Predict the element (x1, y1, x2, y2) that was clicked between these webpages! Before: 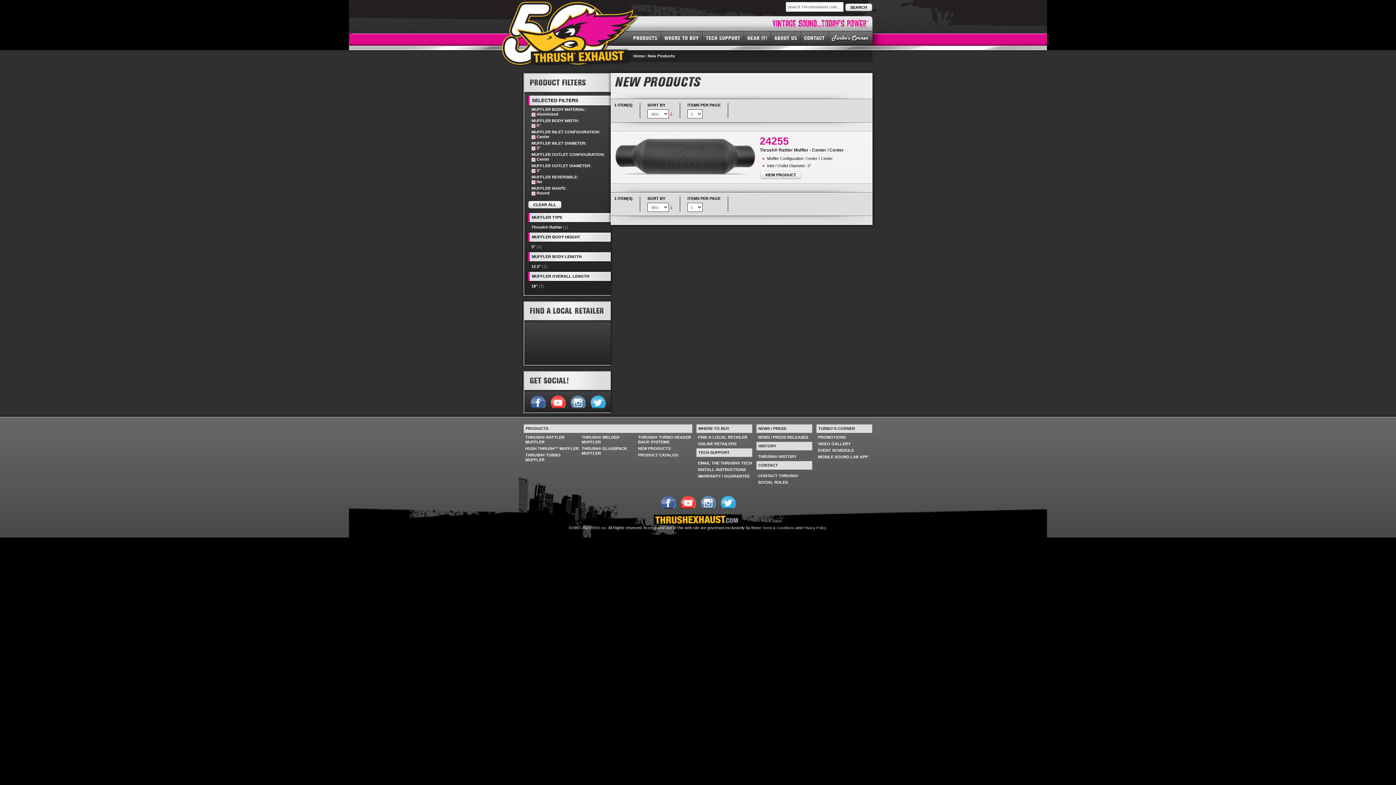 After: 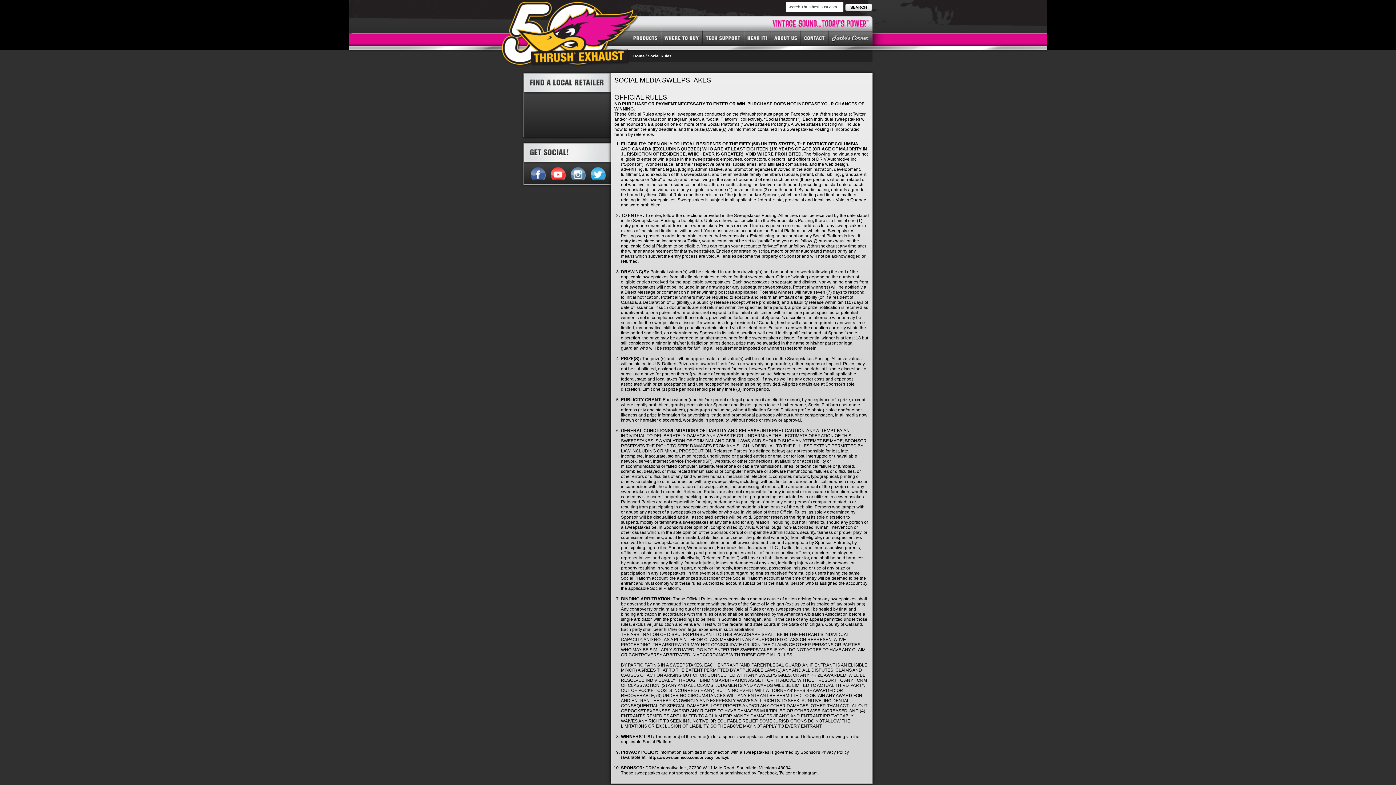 Action: bbox: (758, 480, 788, 484) label: SOCIAL RULES